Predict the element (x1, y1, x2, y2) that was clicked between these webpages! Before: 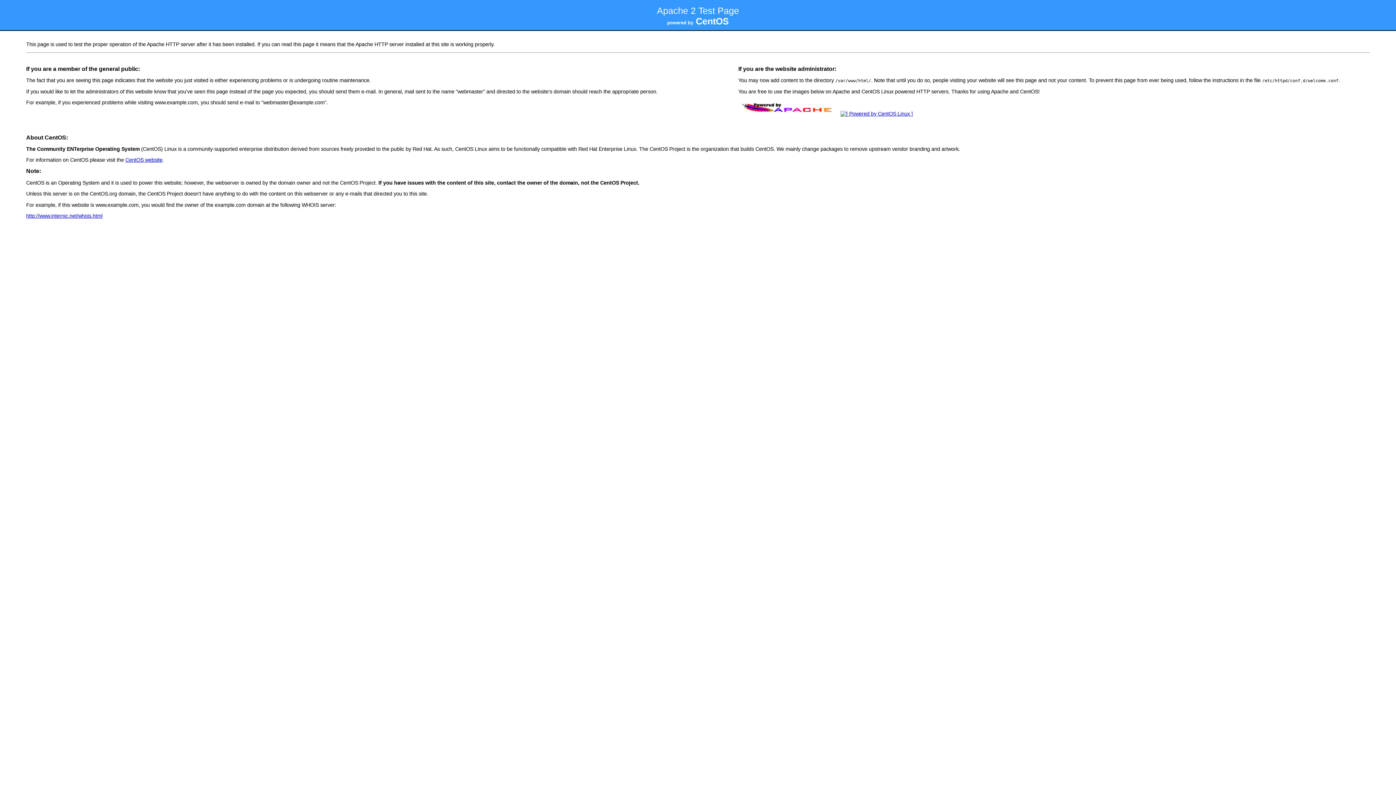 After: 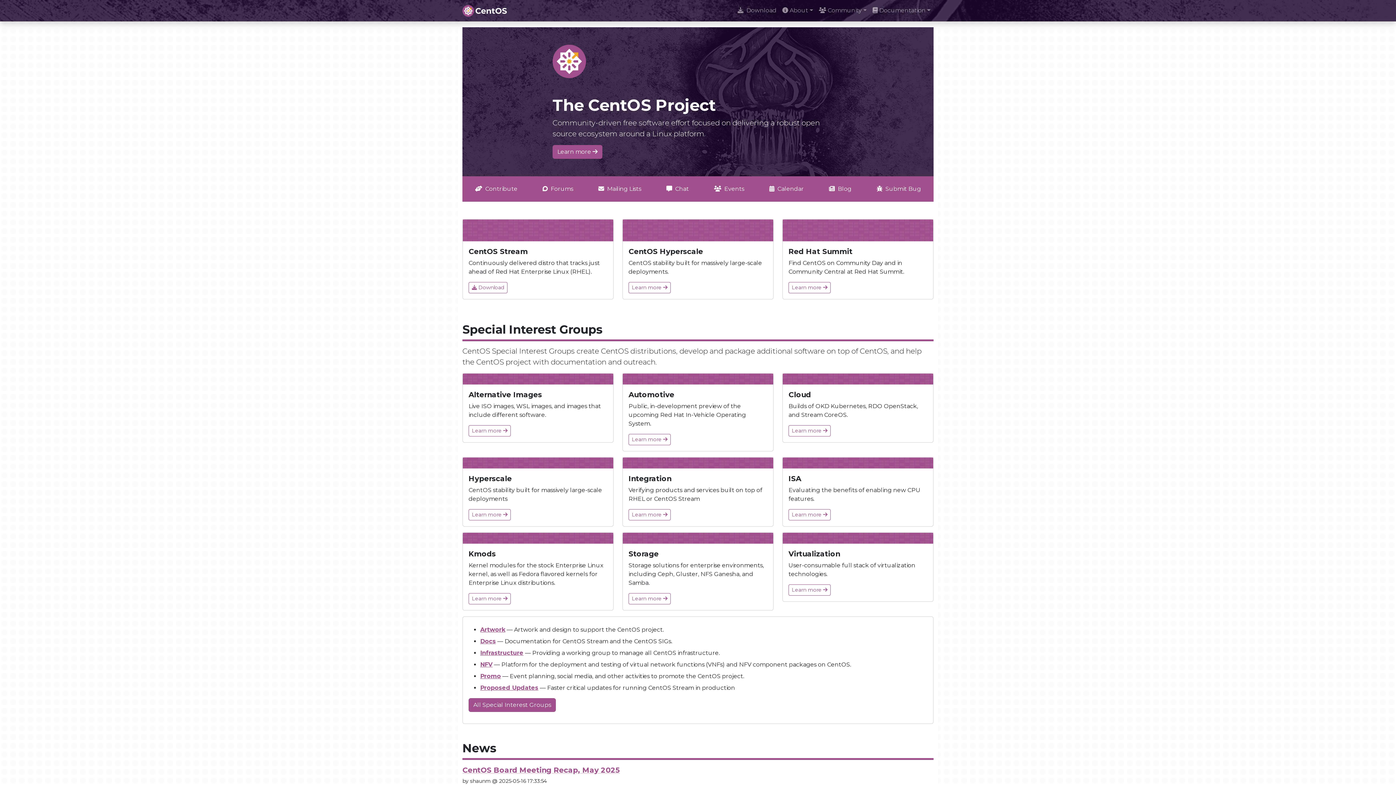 Action: bbox: (125, 157, 162, 162) label: CentOS website